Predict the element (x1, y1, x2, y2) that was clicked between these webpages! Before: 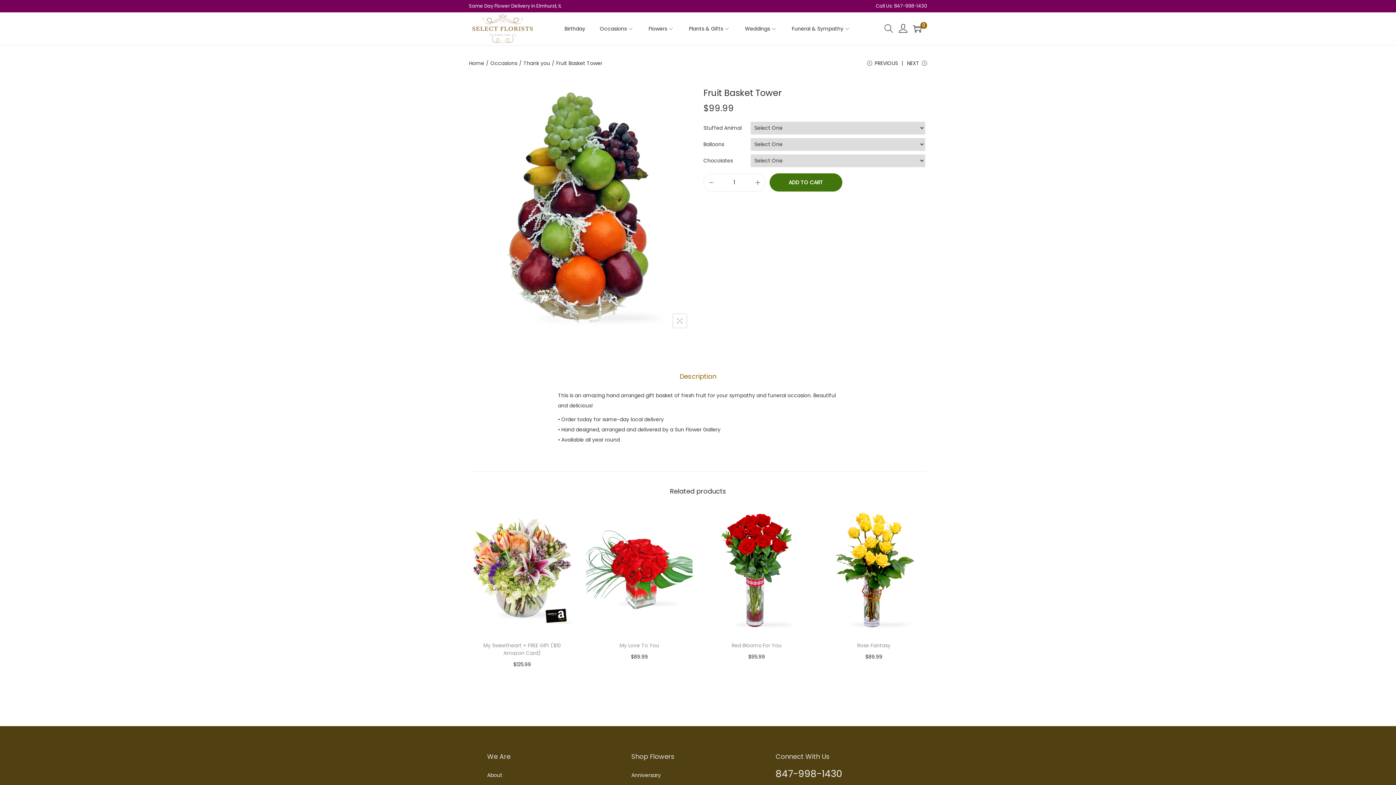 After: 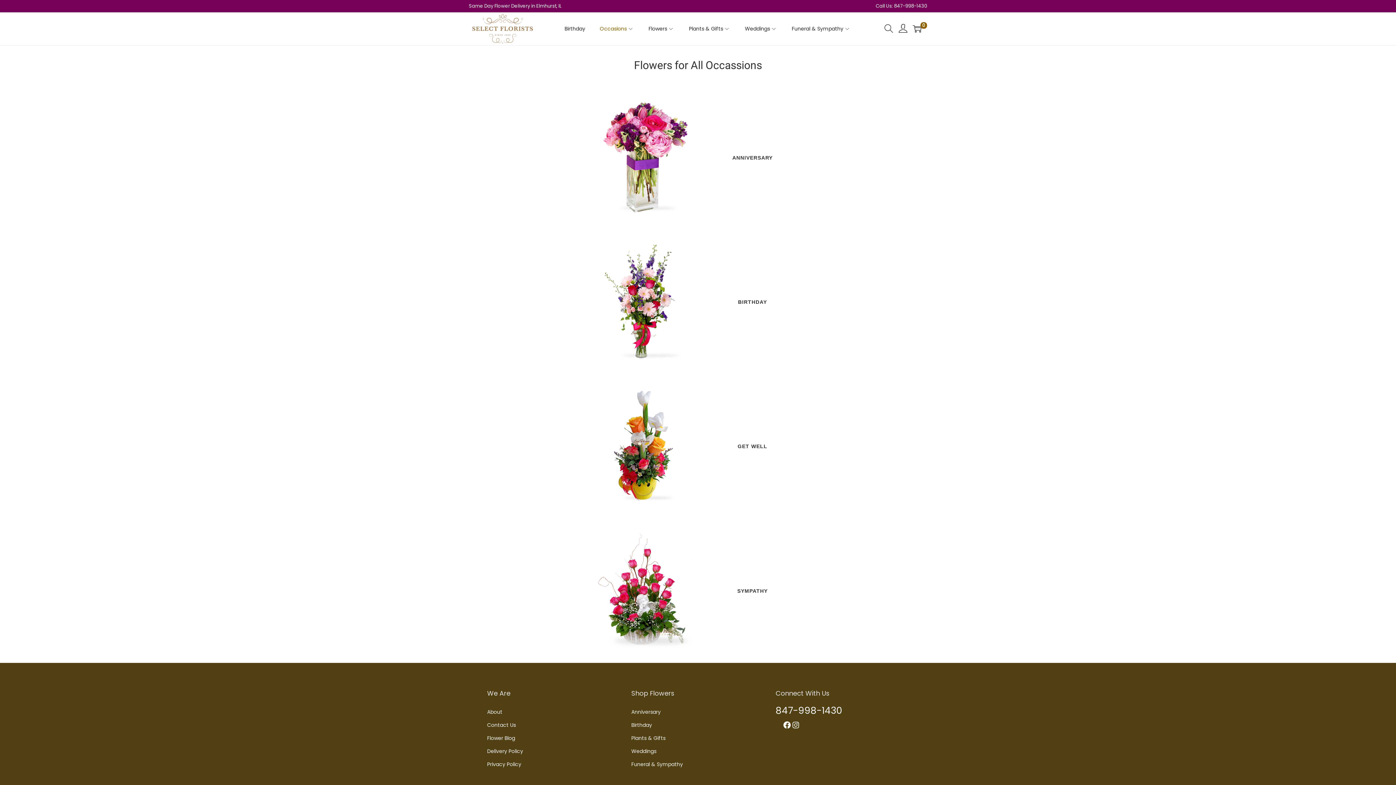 Action: label: Occasions bbox: (600, 12, 634, 45)